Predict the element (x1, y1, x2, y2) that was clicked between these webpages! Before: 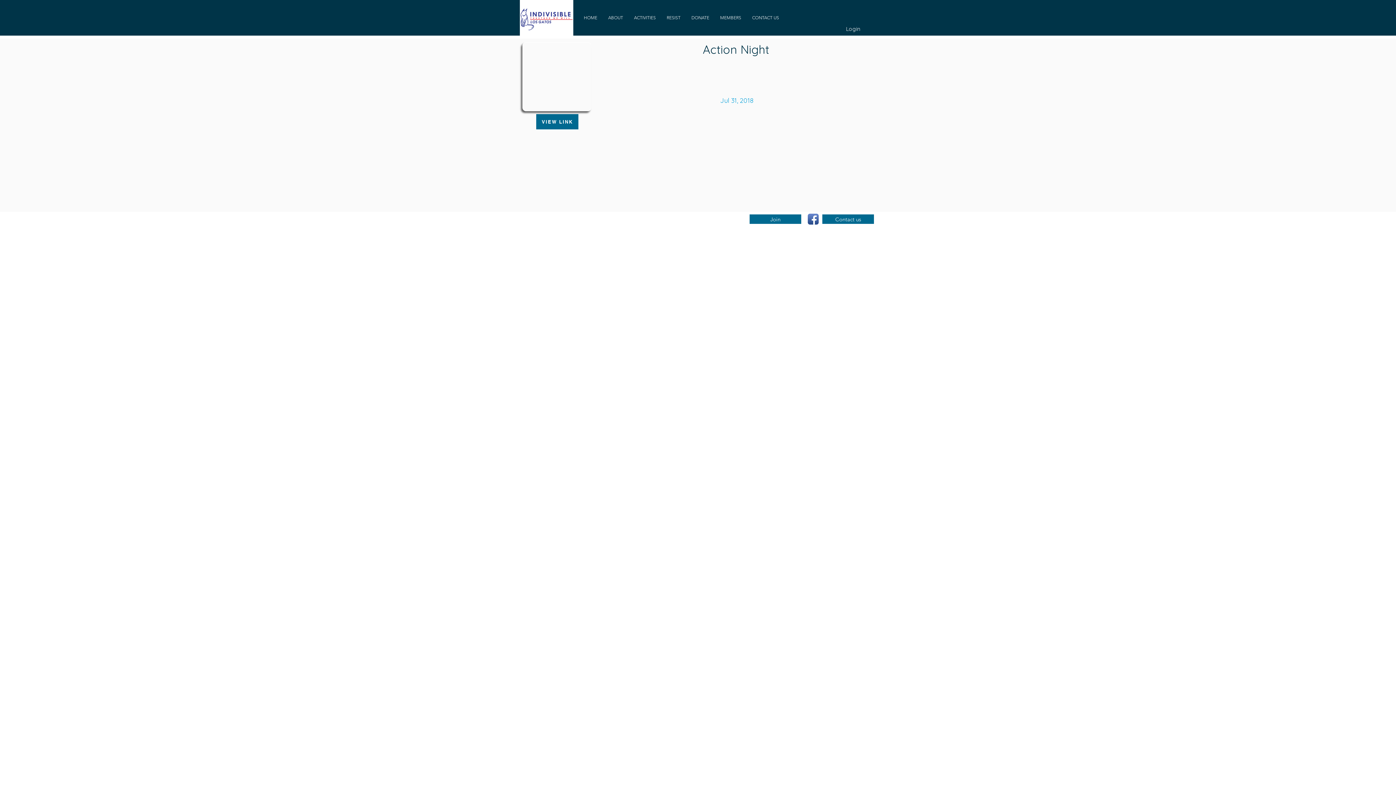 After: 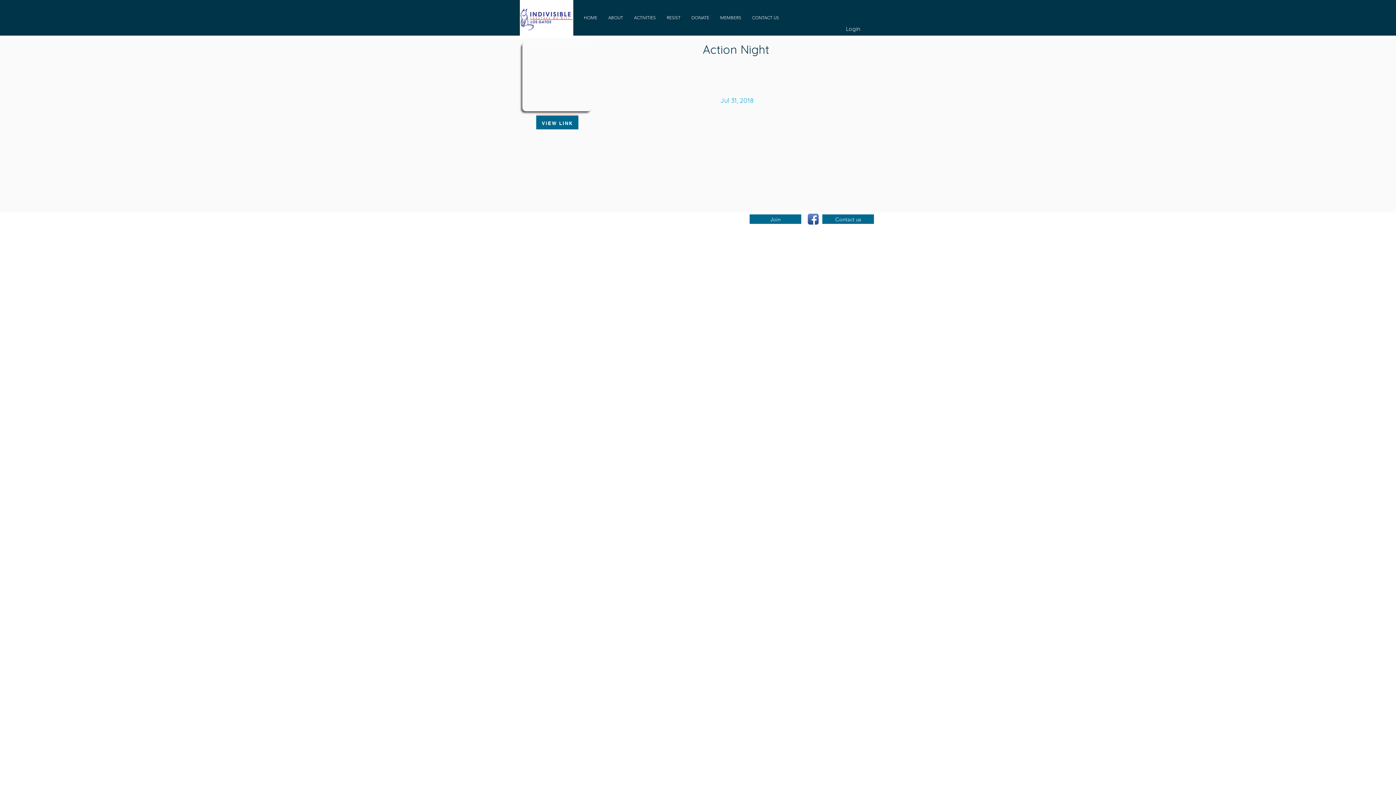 Action: label: VIEW LINK bbox: (536, 114, 578, 129)